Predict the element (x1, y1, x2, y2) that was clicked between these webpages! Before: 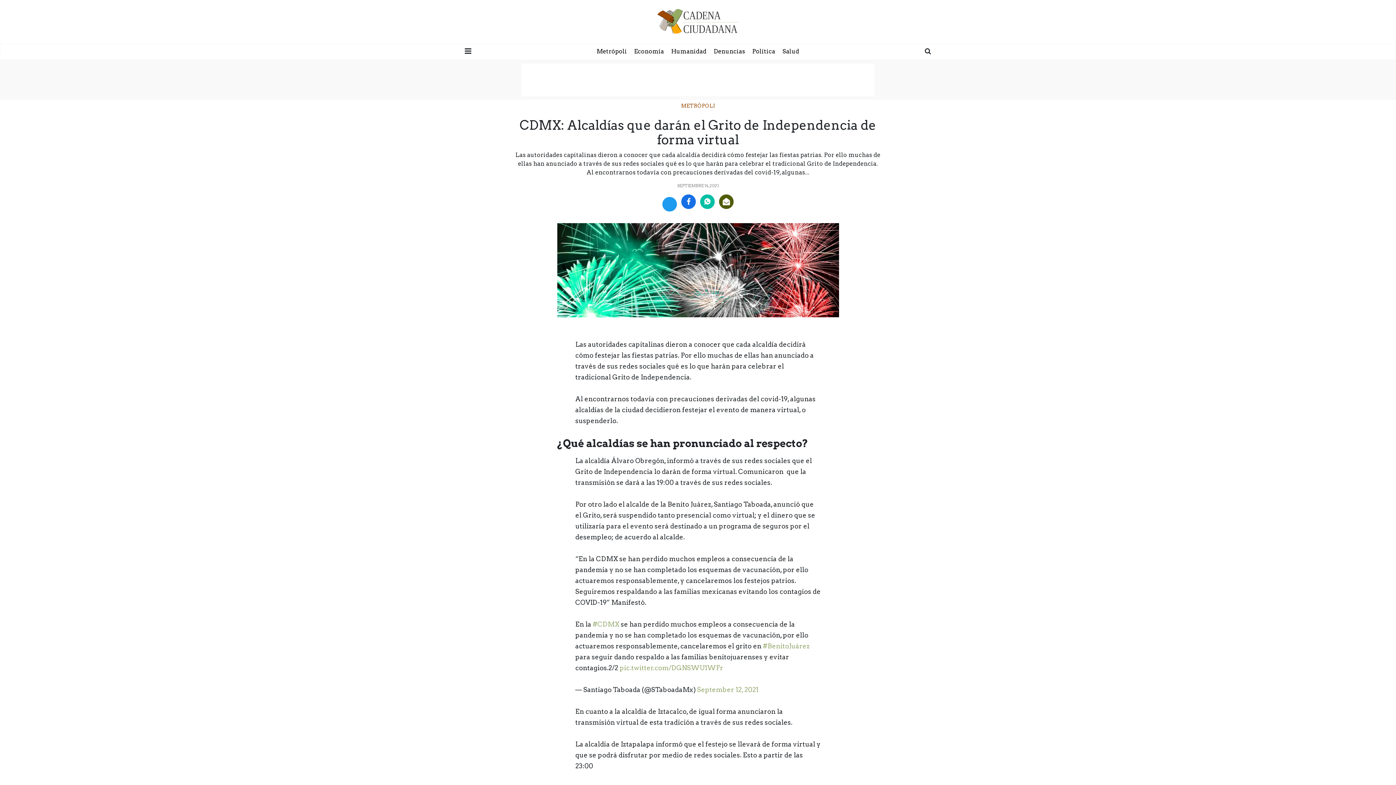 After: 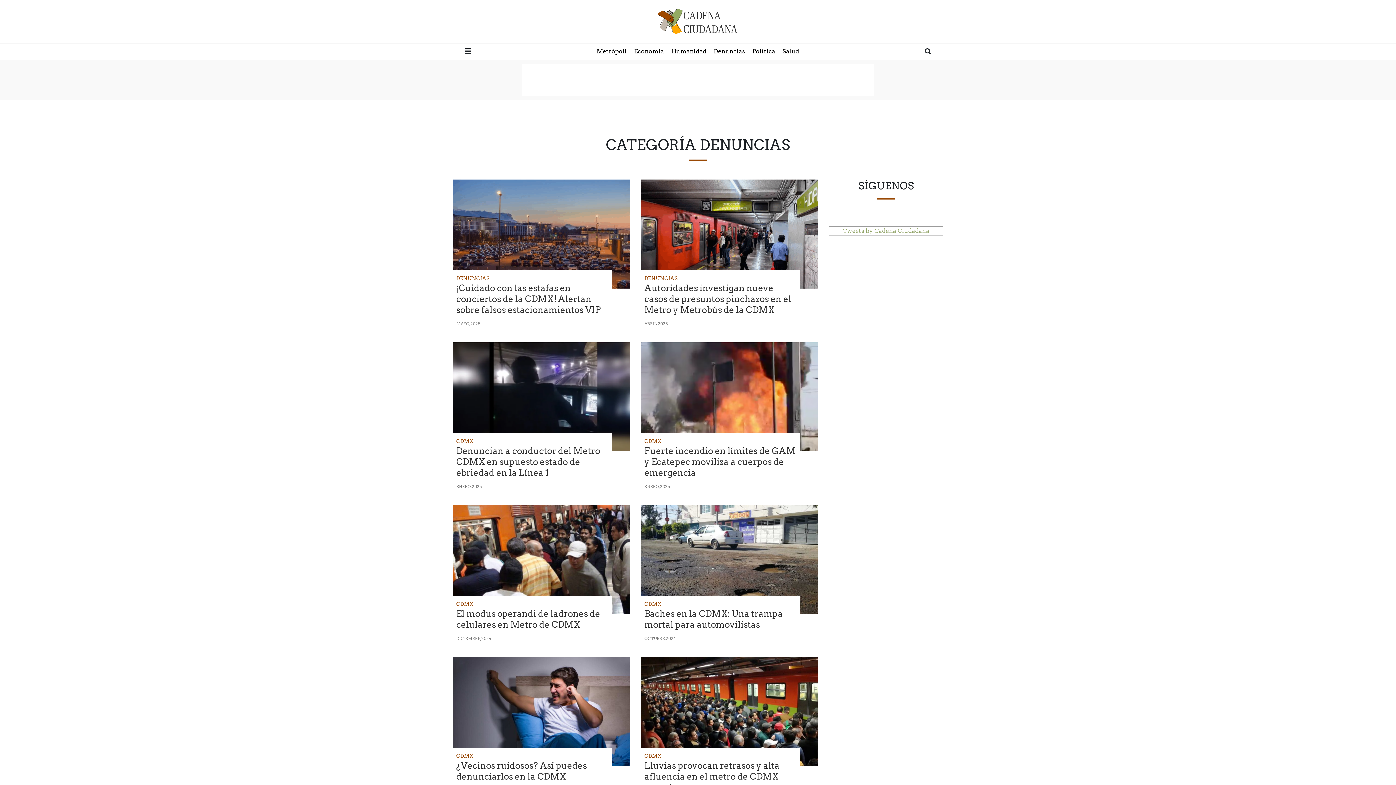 Action: bbox: (714, 48, 745, 54) label: Denuncias